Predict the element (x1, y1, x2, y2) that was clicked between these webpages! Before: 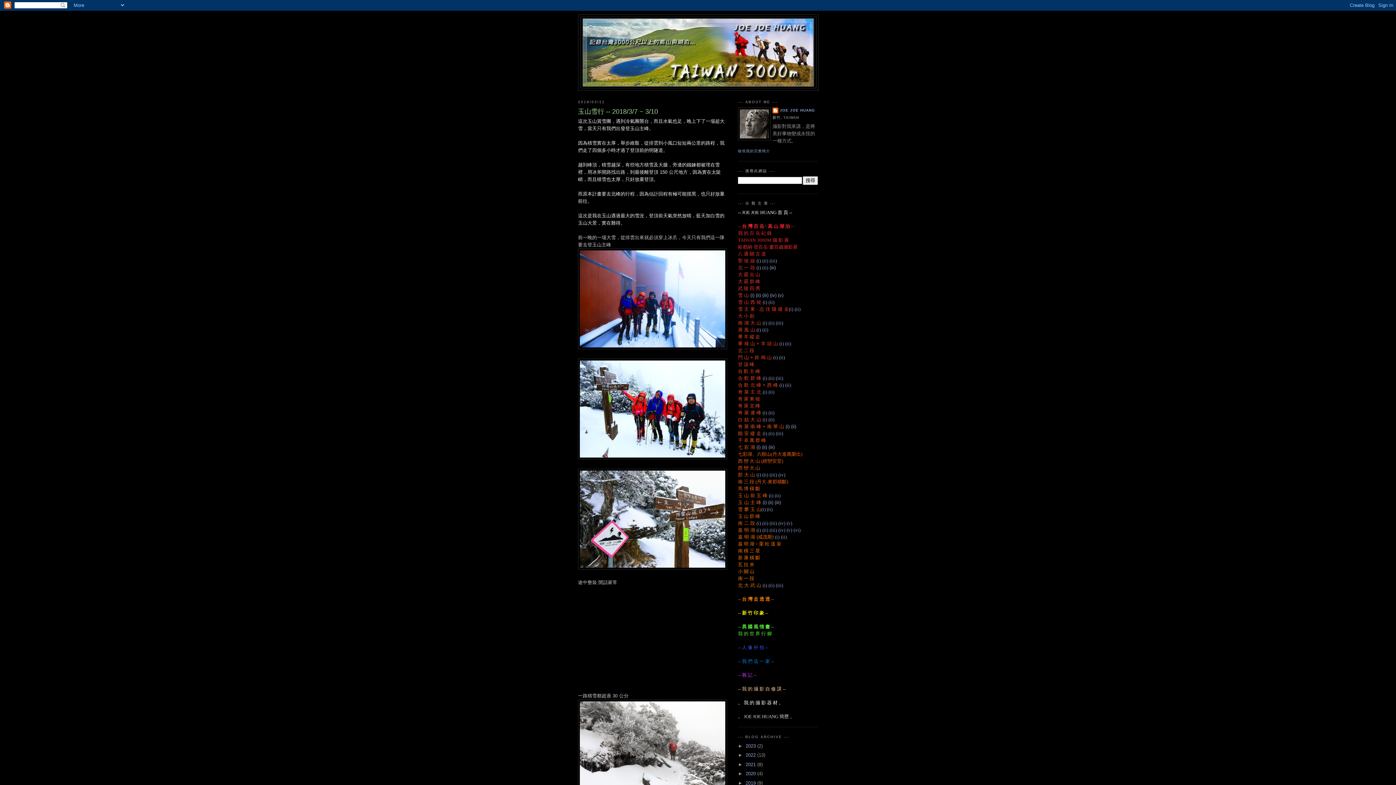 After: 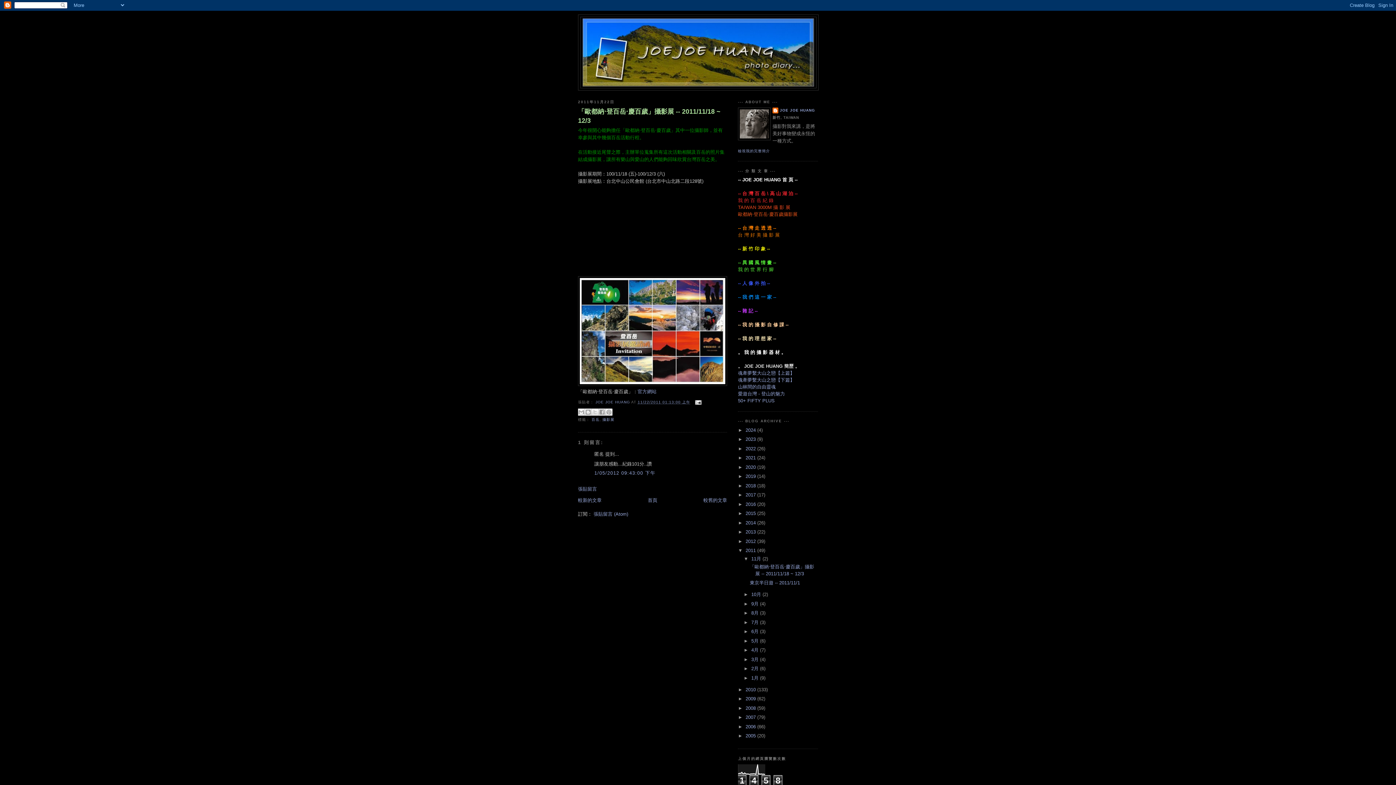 Action: label: 歐都納‧登百岳‧慶百歲攝影展 bbox: (738, 244, 797, 249)